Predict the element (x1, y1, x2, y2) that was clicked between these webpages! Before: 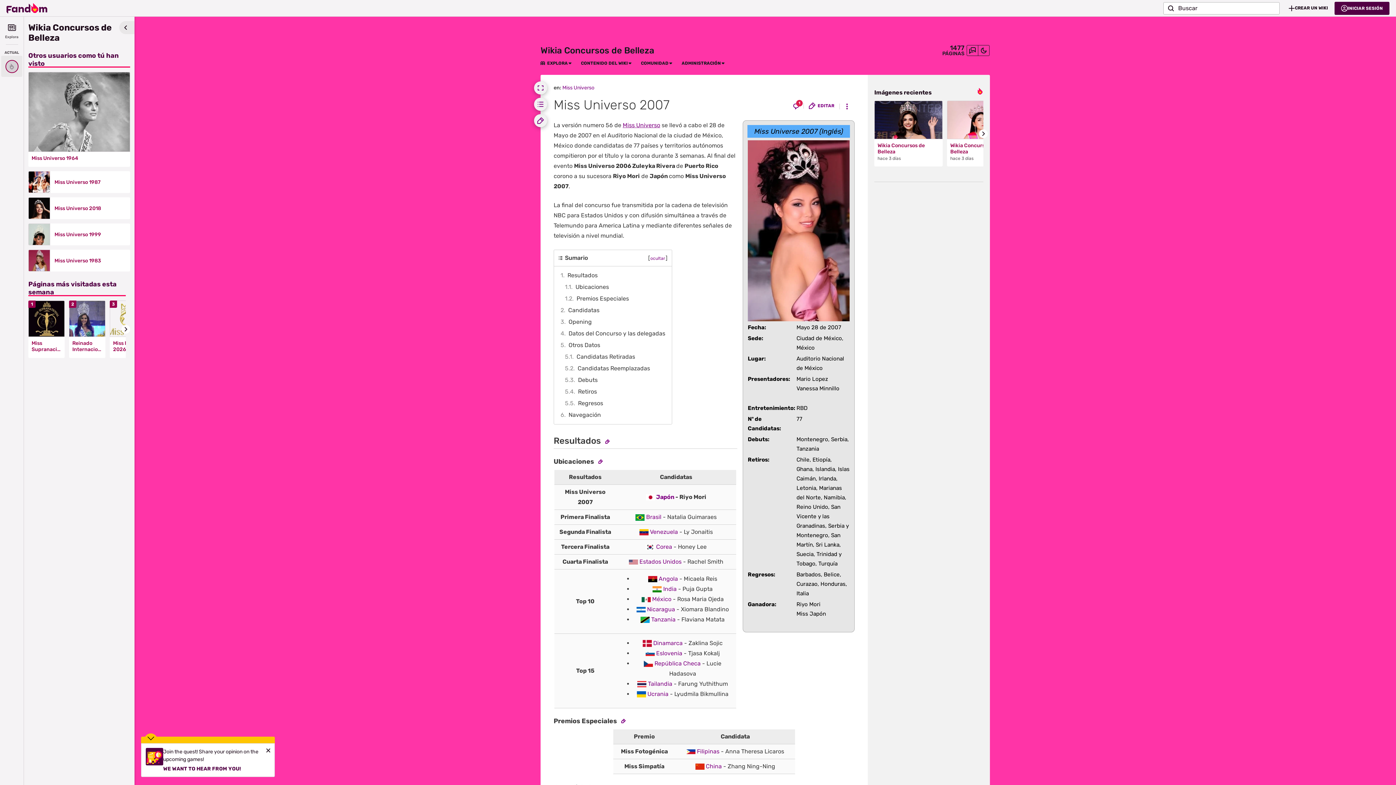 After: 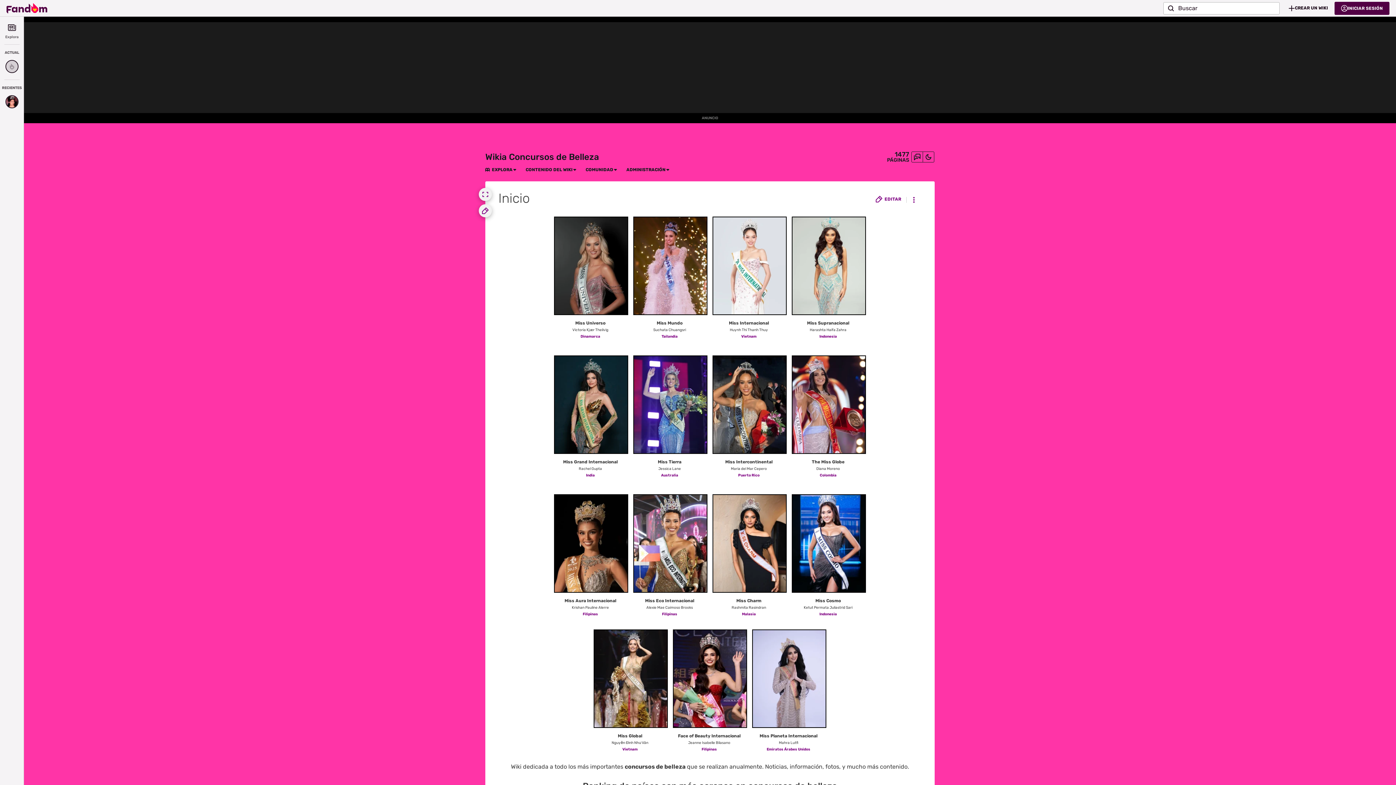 Action: bbox: (947, 100, 1015, 139)